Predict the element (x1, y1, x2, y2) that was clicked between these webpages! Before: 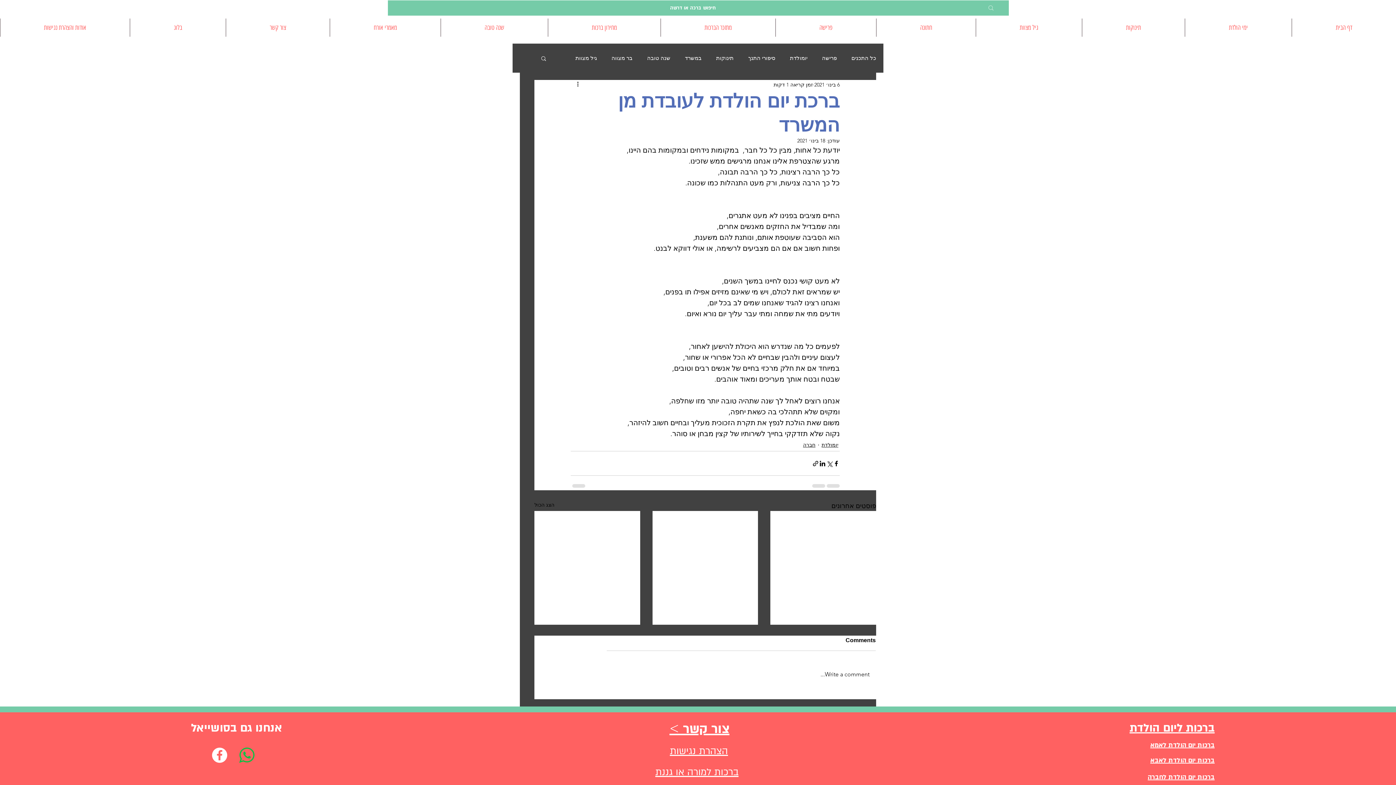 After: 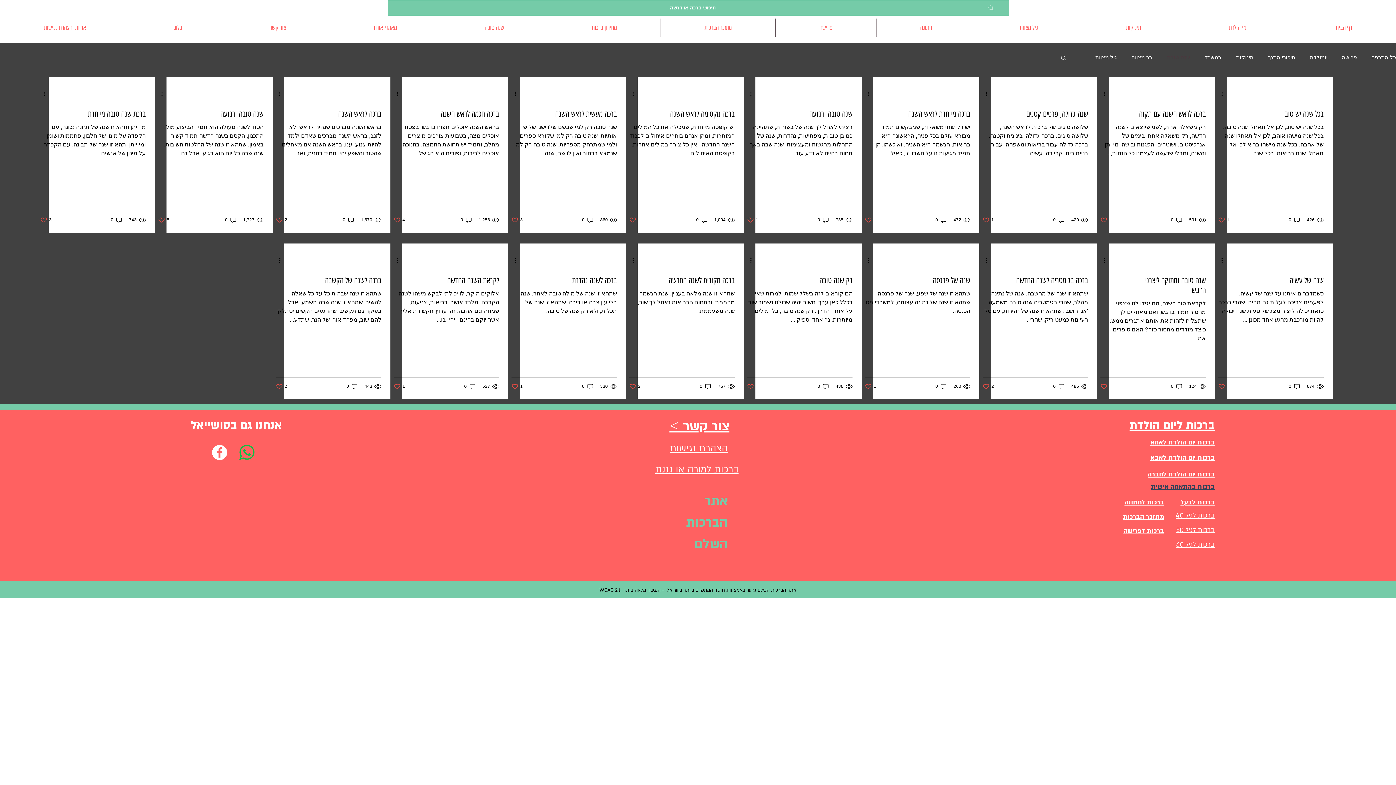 Action: bbox: (647, 54, 670, 61) label: שנה טובה